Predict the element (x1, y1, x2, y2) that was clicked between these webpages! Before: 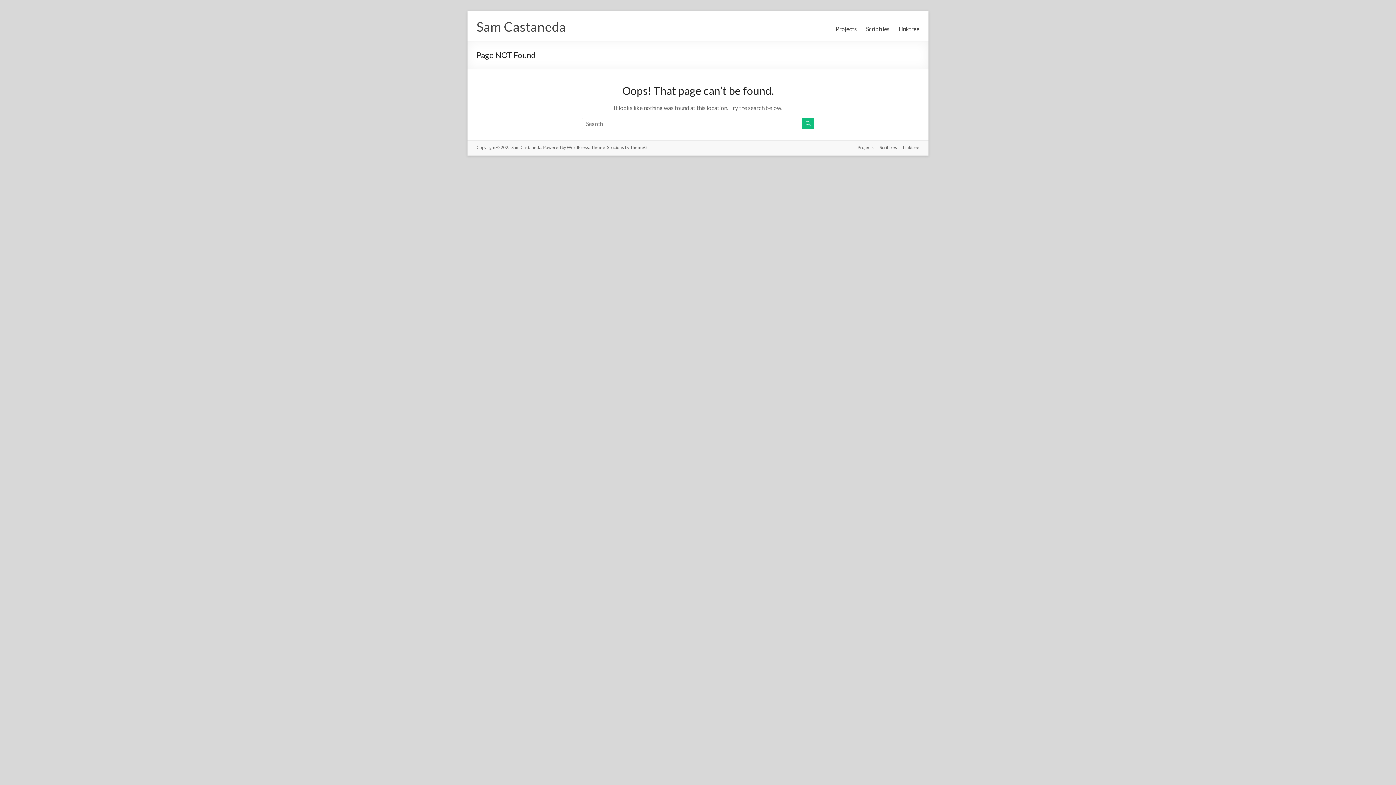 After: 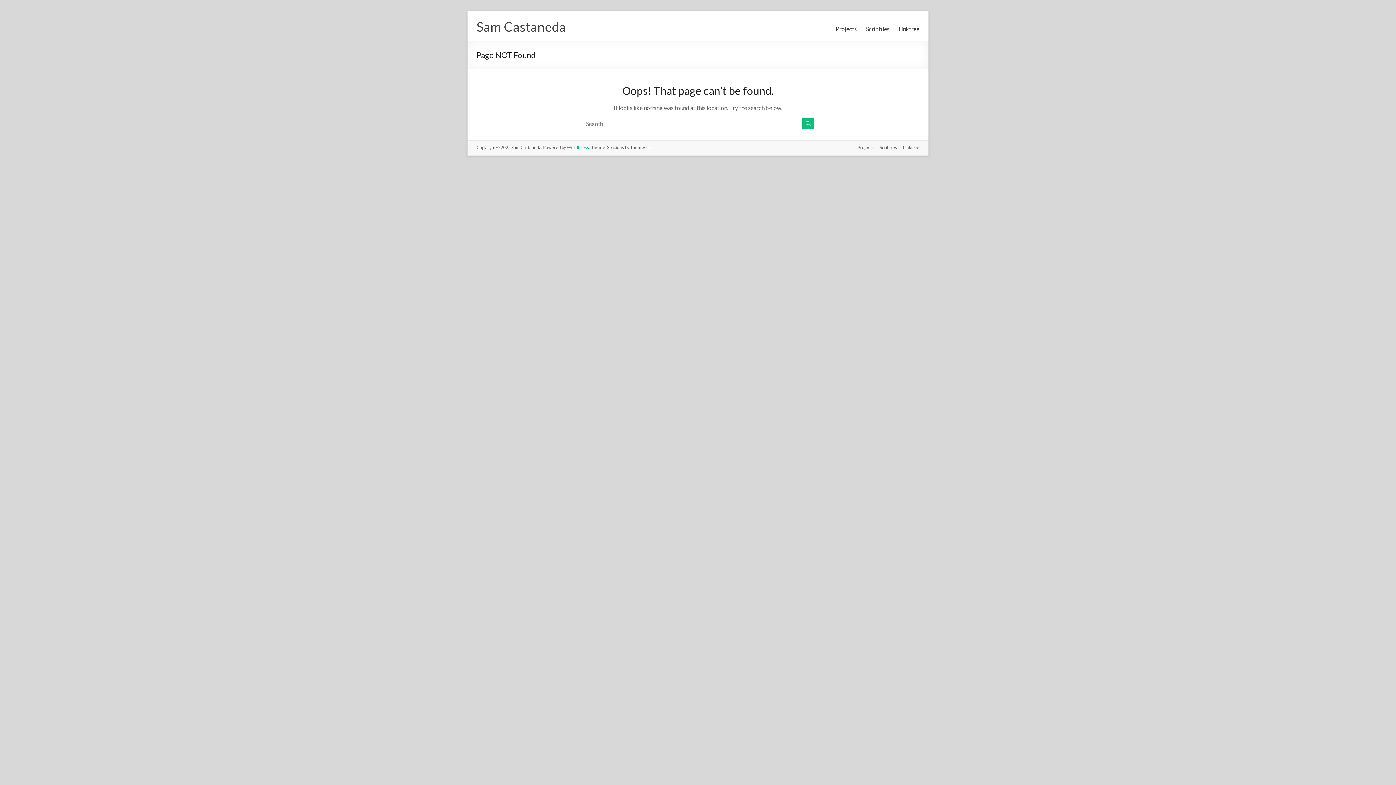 Action: bbox: (566, 144, 589, 150) label: WordPress